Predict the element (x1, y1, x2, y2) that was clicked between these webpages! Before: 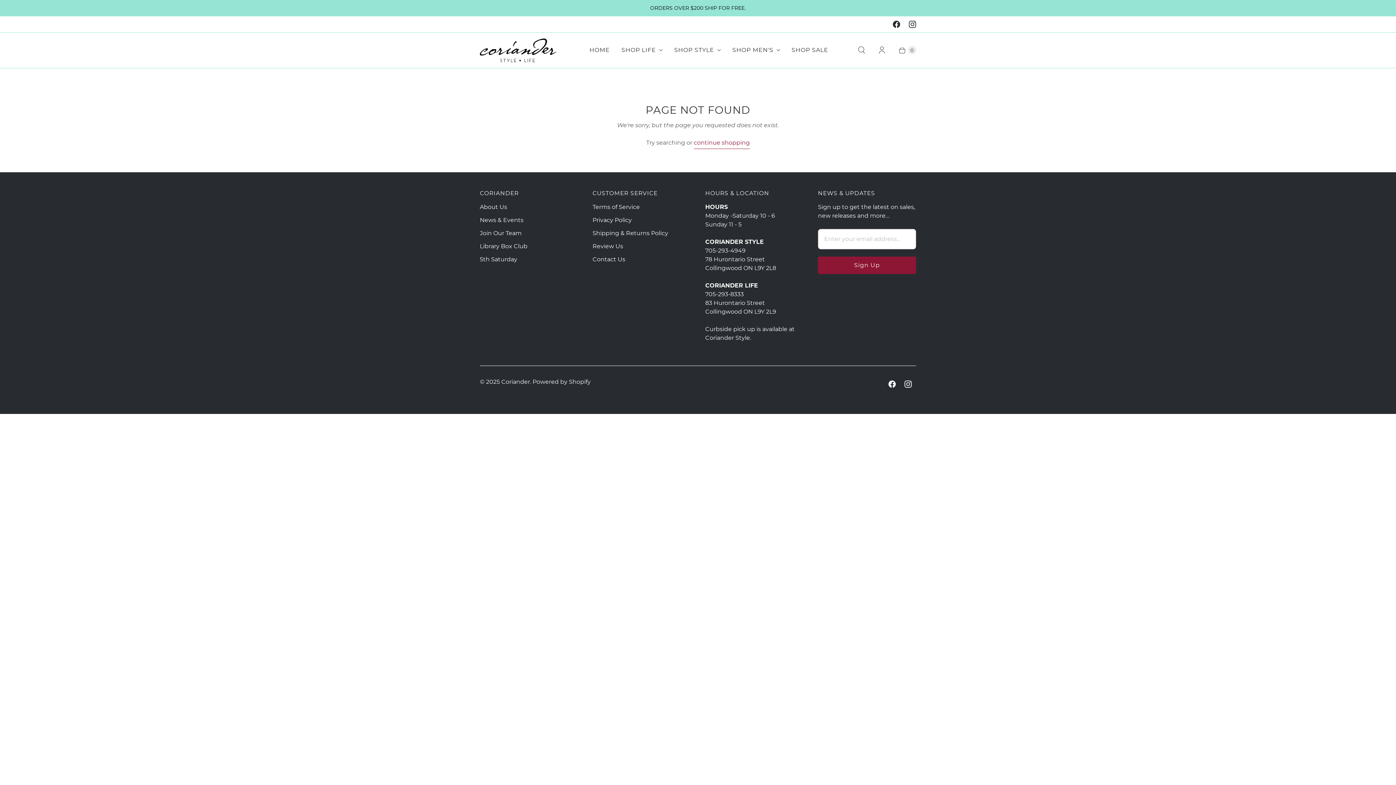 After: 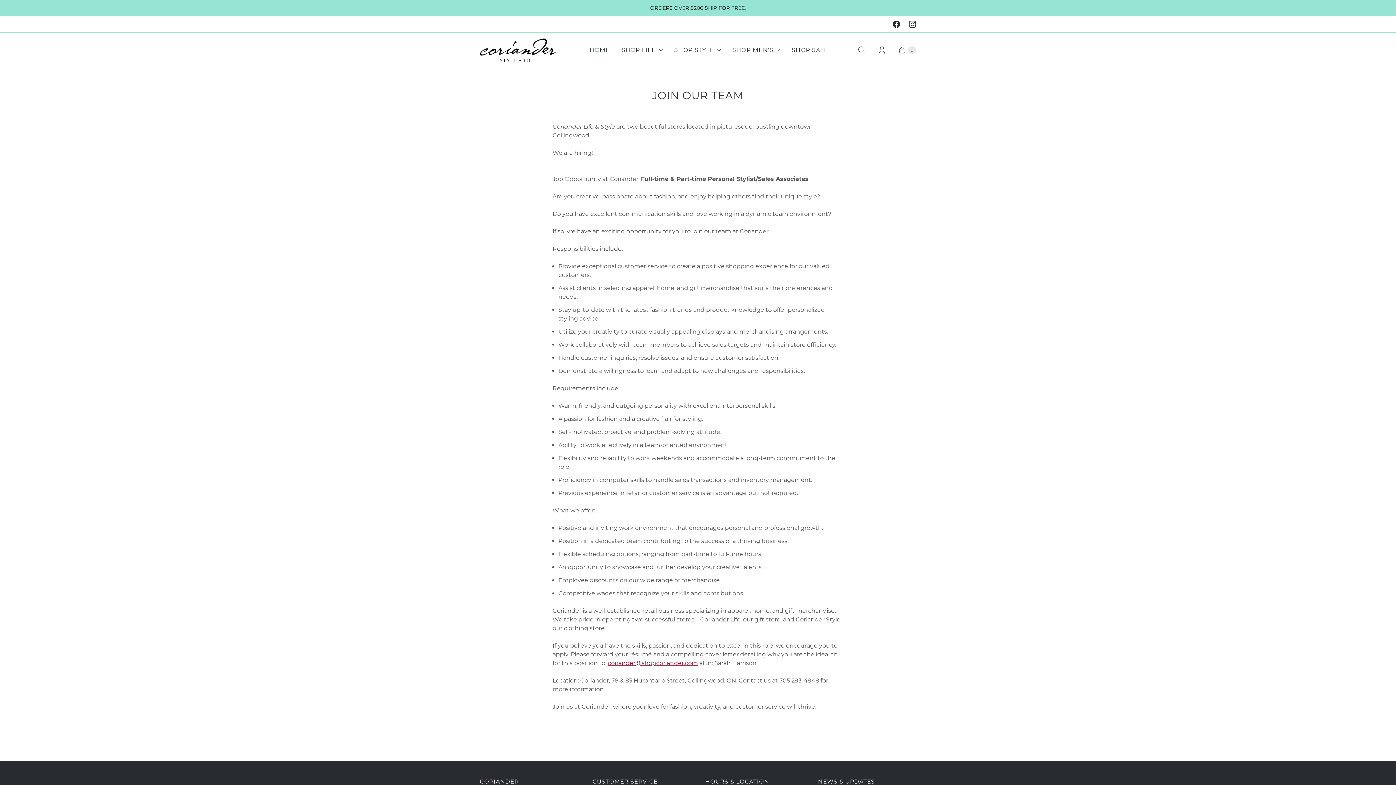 Action: label: Join Our Team bbox: (480, 229, 521, 236)